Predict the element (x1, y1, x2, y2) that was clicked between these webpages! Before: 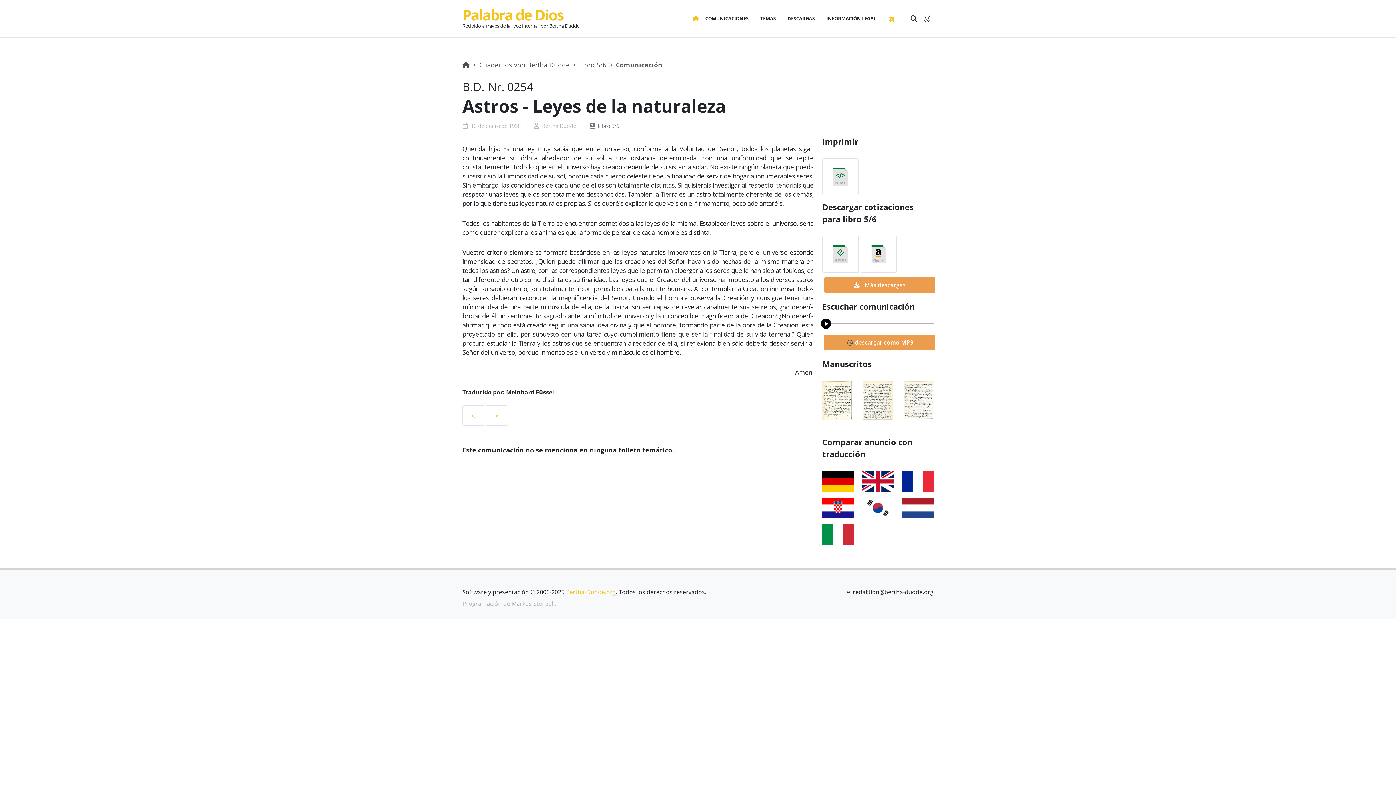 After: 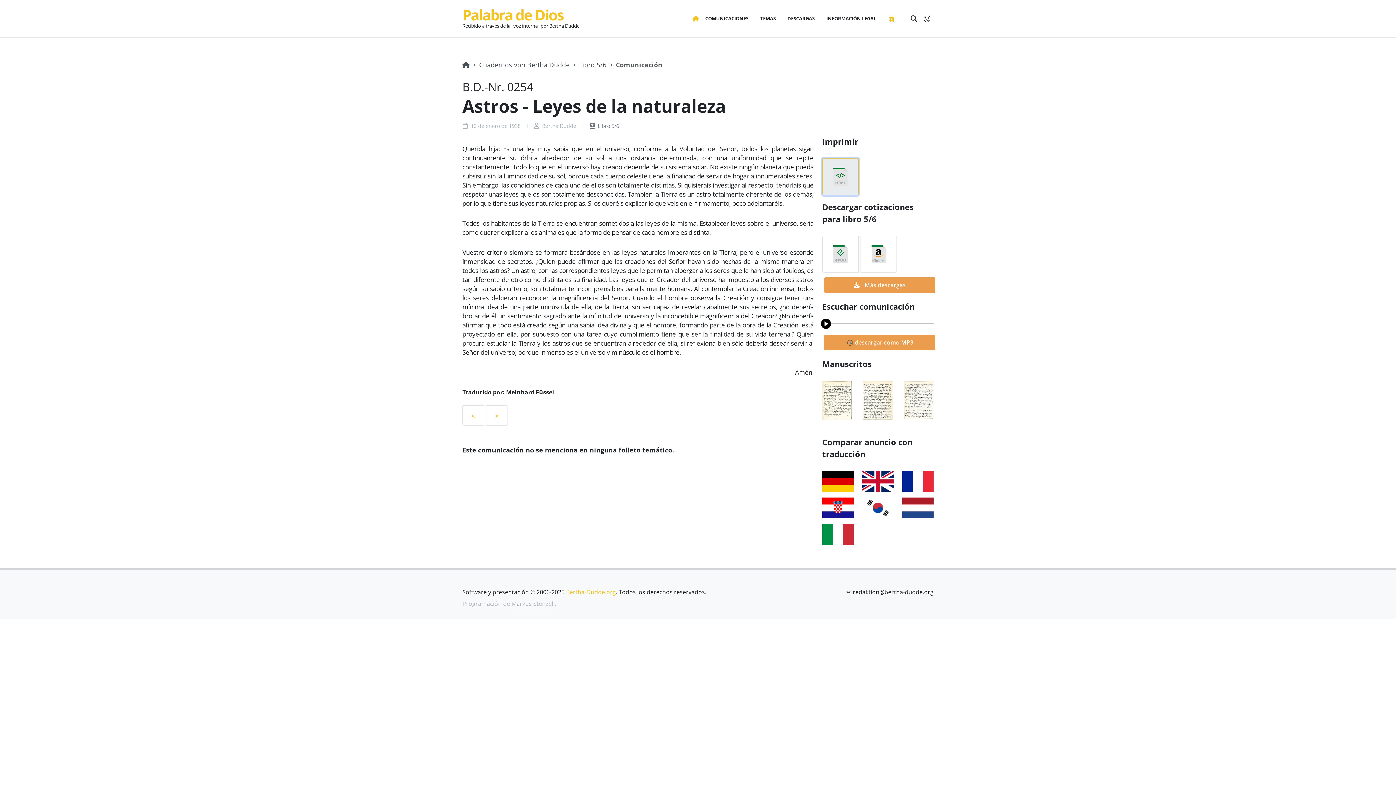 Action: bbox: (822, 158, 858, 195)